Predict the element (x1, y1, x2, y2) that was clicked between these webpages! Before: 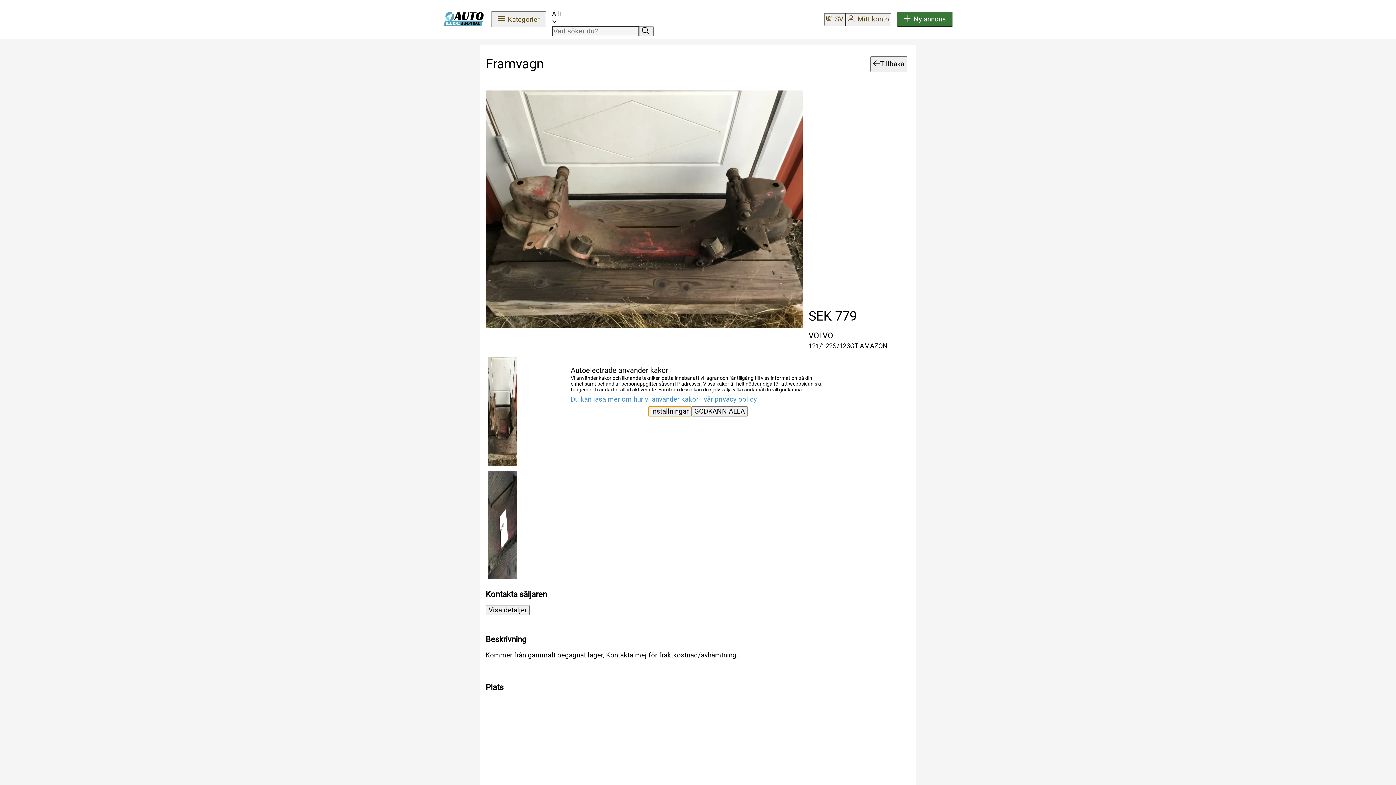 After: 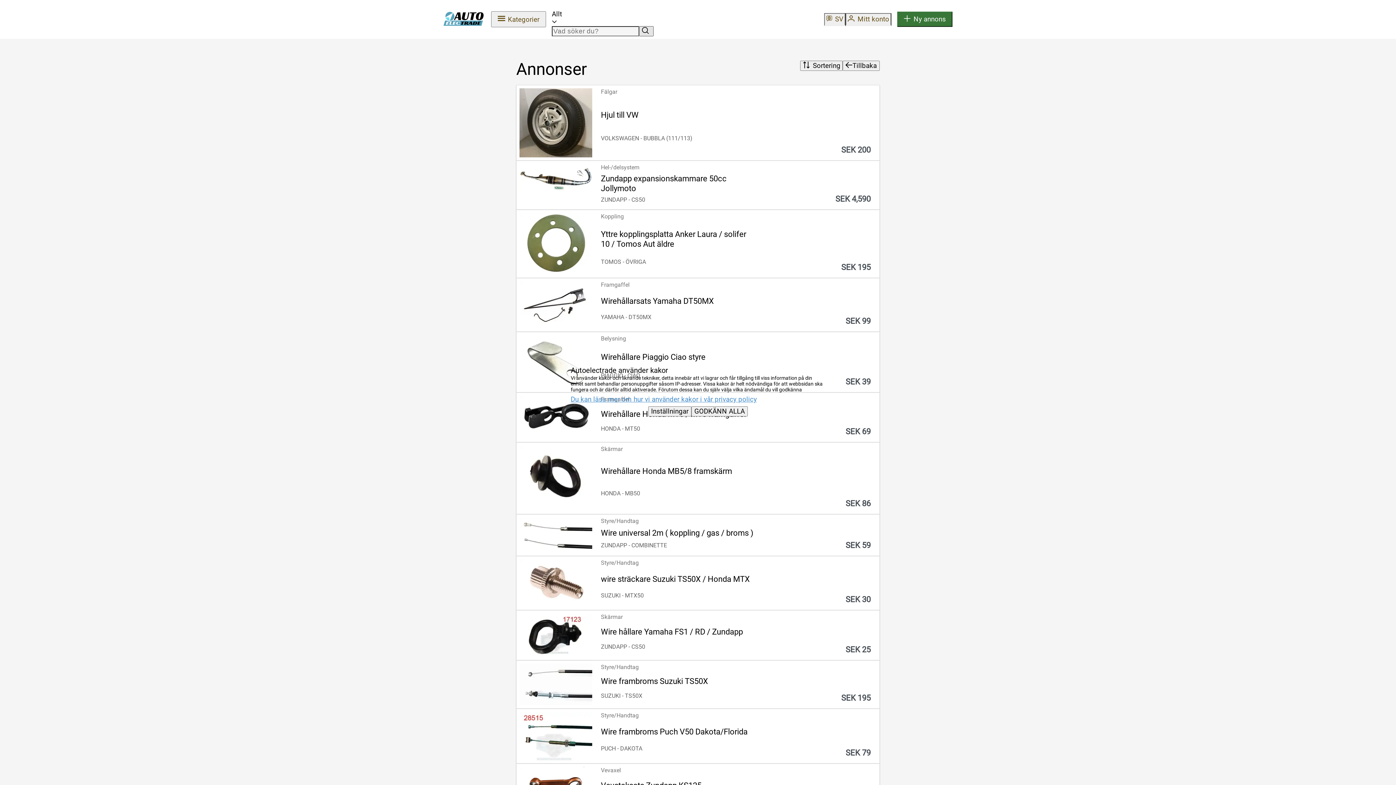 Action: bbox: (639, 26, 653, 36) label: Vad söker du?